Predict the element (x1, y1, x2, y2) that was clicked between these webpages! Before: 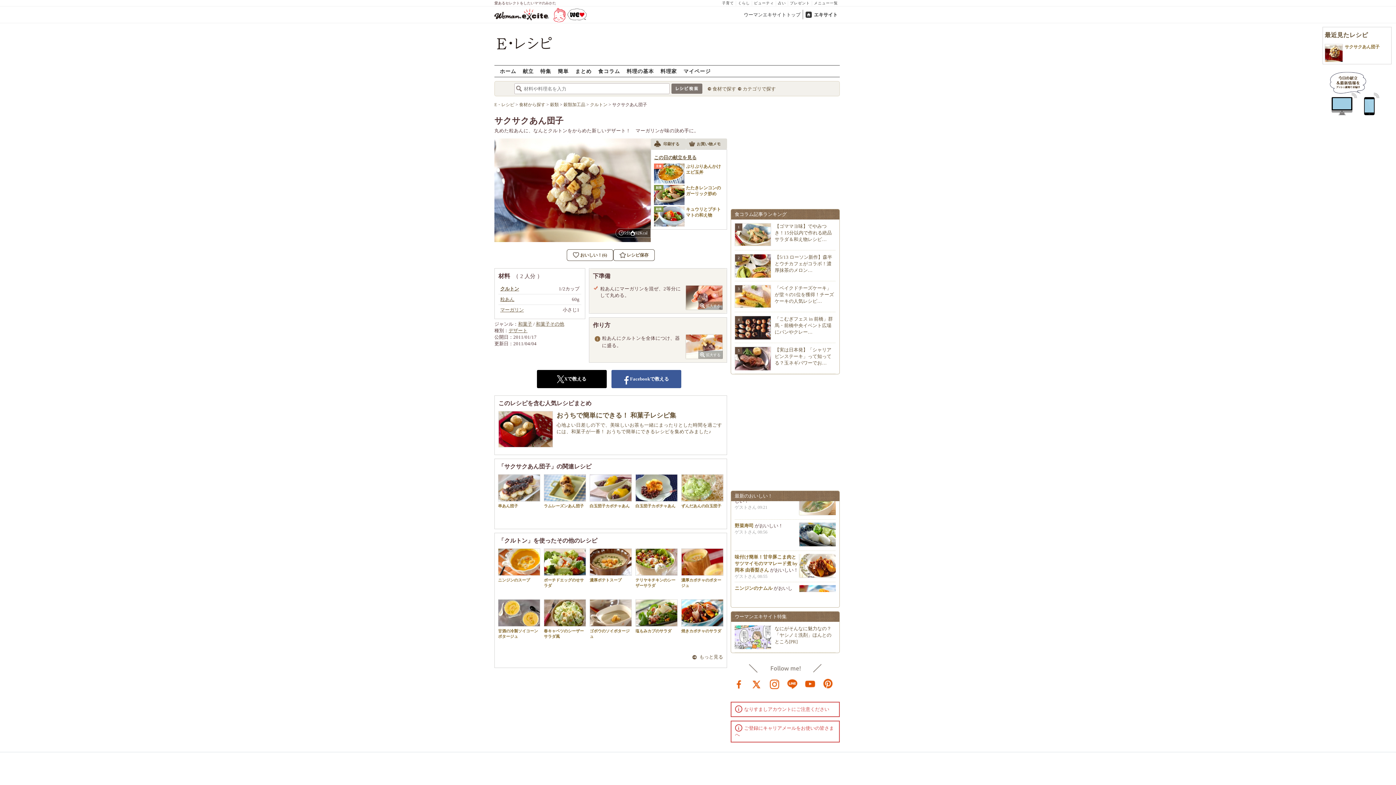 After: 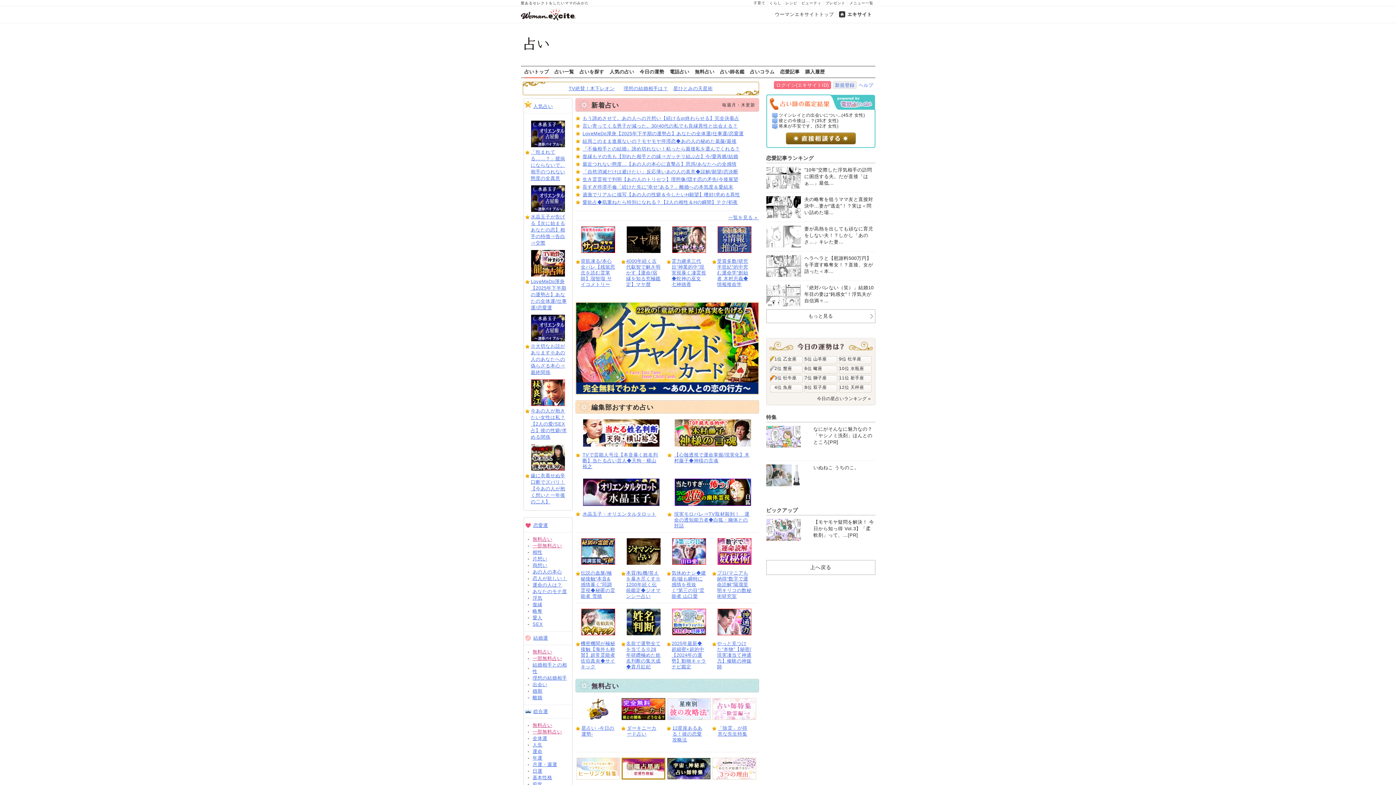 Action: bbox: (776, 0, 788, 5) label: 占い